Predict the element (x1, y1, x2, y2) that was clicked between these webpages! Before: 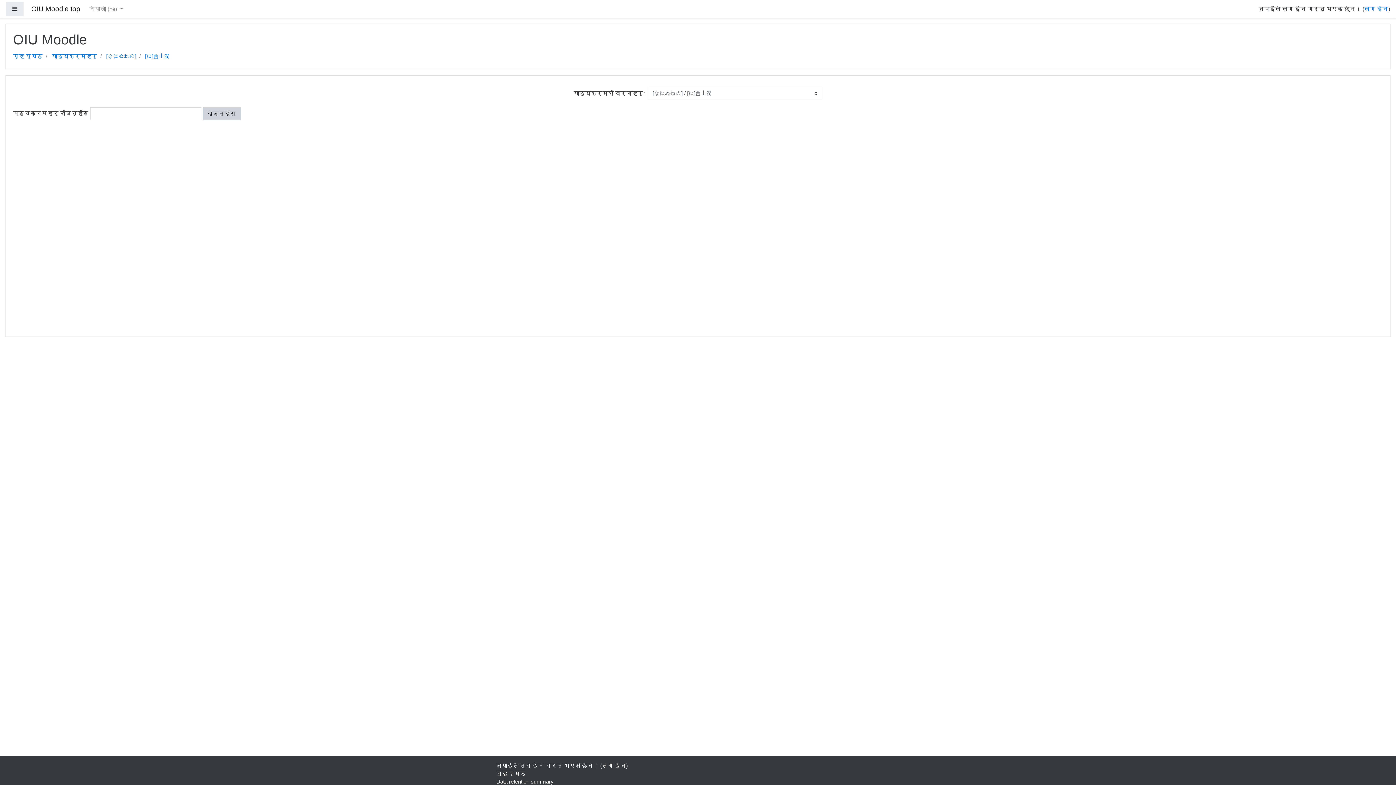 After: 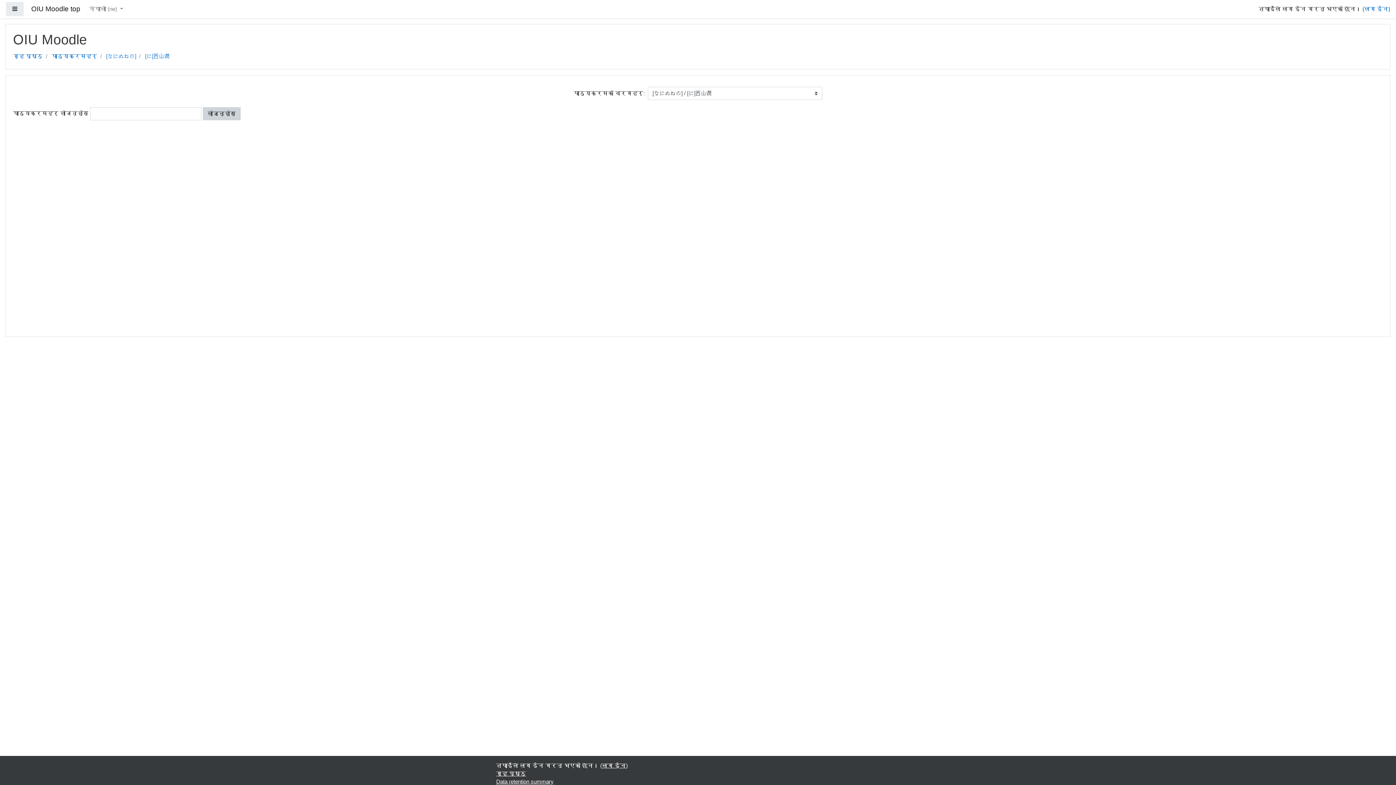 Action: label: [に]西山潤 bbox: (145, 53, 169, 59)